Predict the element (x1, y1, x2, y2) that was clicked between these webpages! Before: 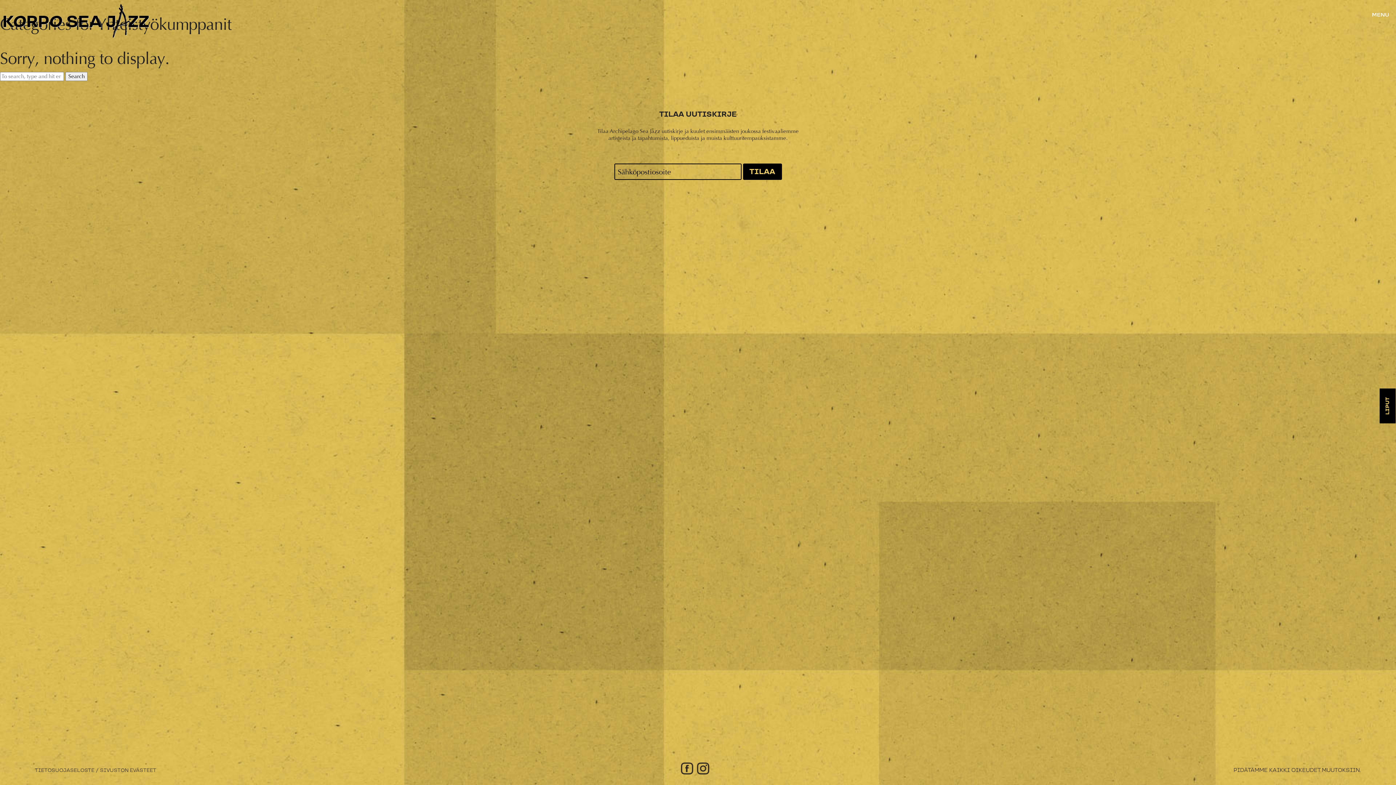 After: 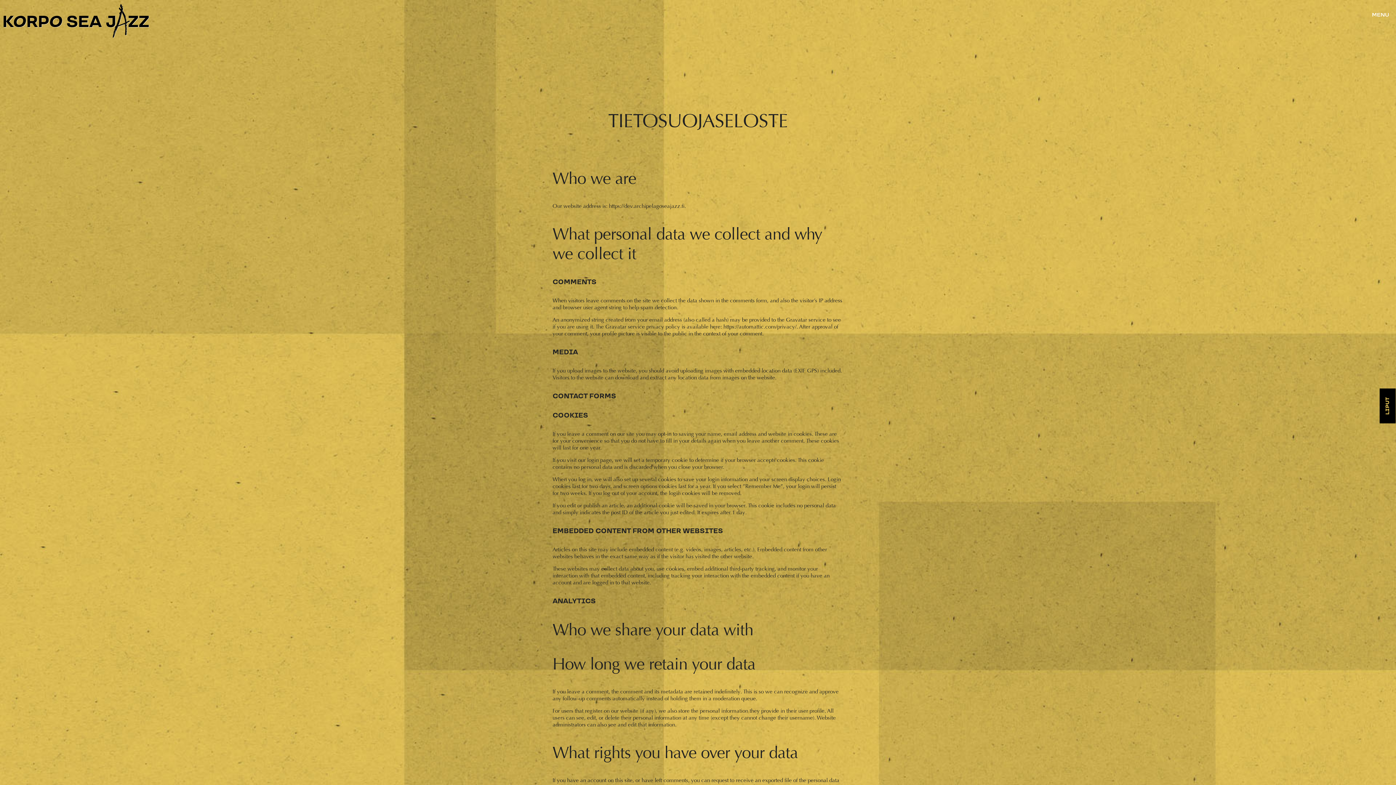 Action: bbox: (34, 768, 94, 773) label: TIETOSUOJASELOSTE